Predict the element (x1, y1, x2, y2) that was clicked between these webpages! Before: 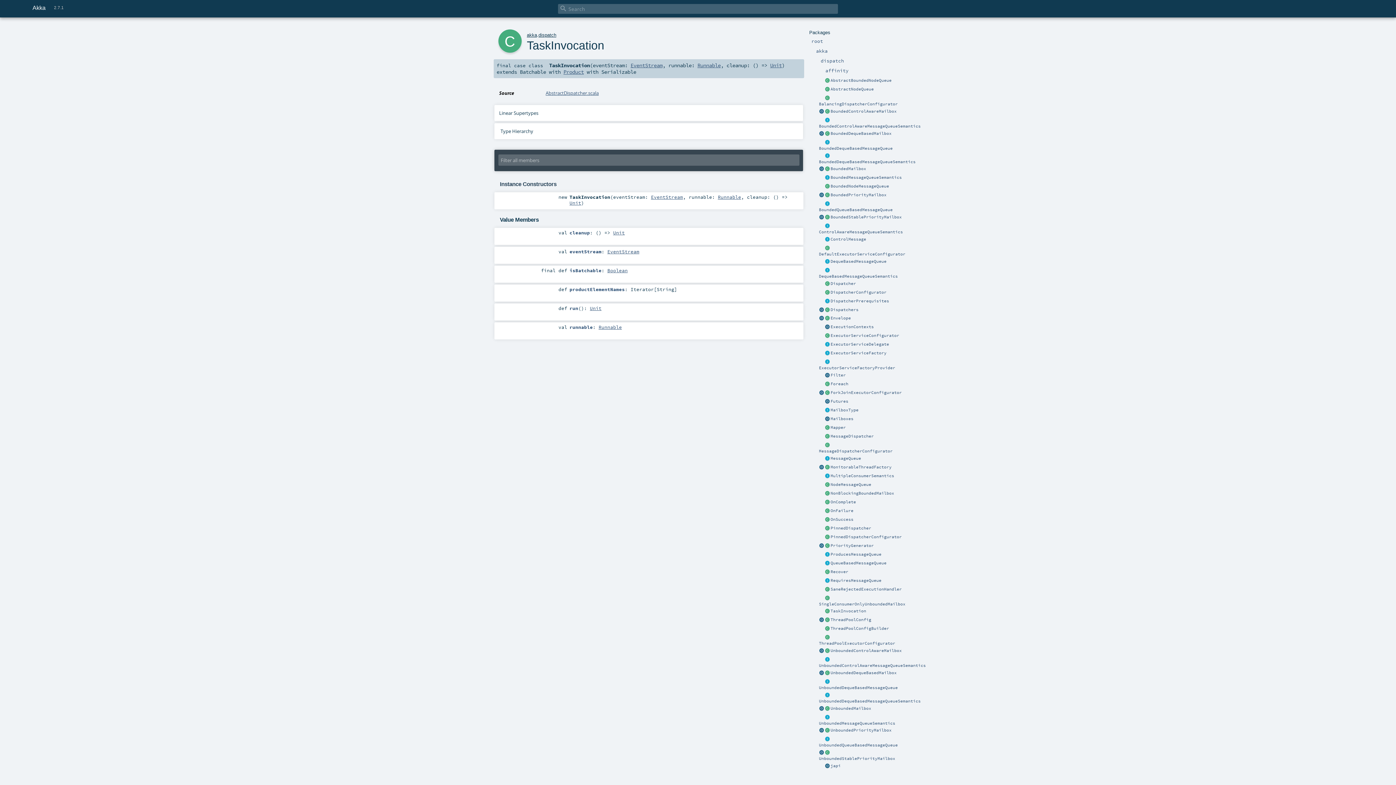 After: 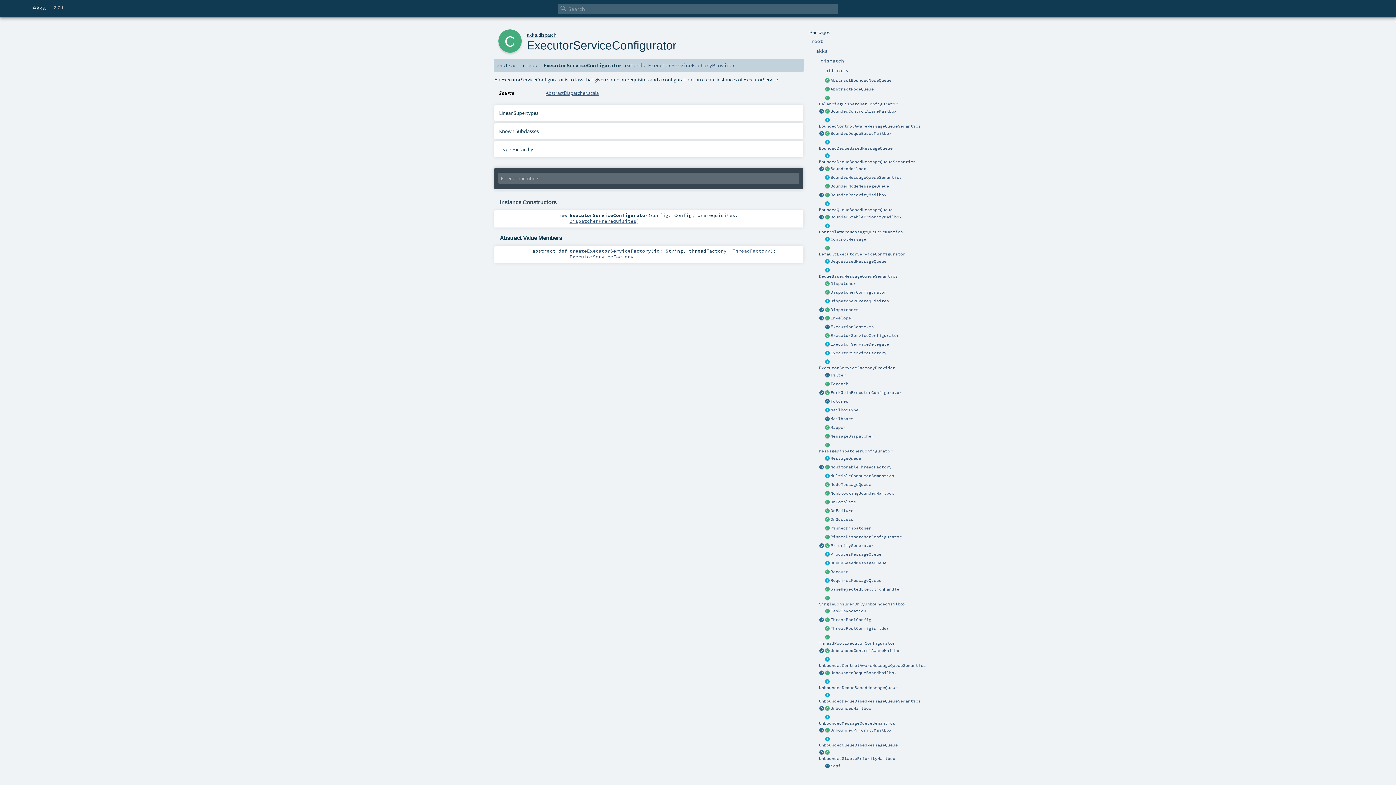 Action: bbox: (830, 333, 899, 338) label: ExecutorServiceConfigurator